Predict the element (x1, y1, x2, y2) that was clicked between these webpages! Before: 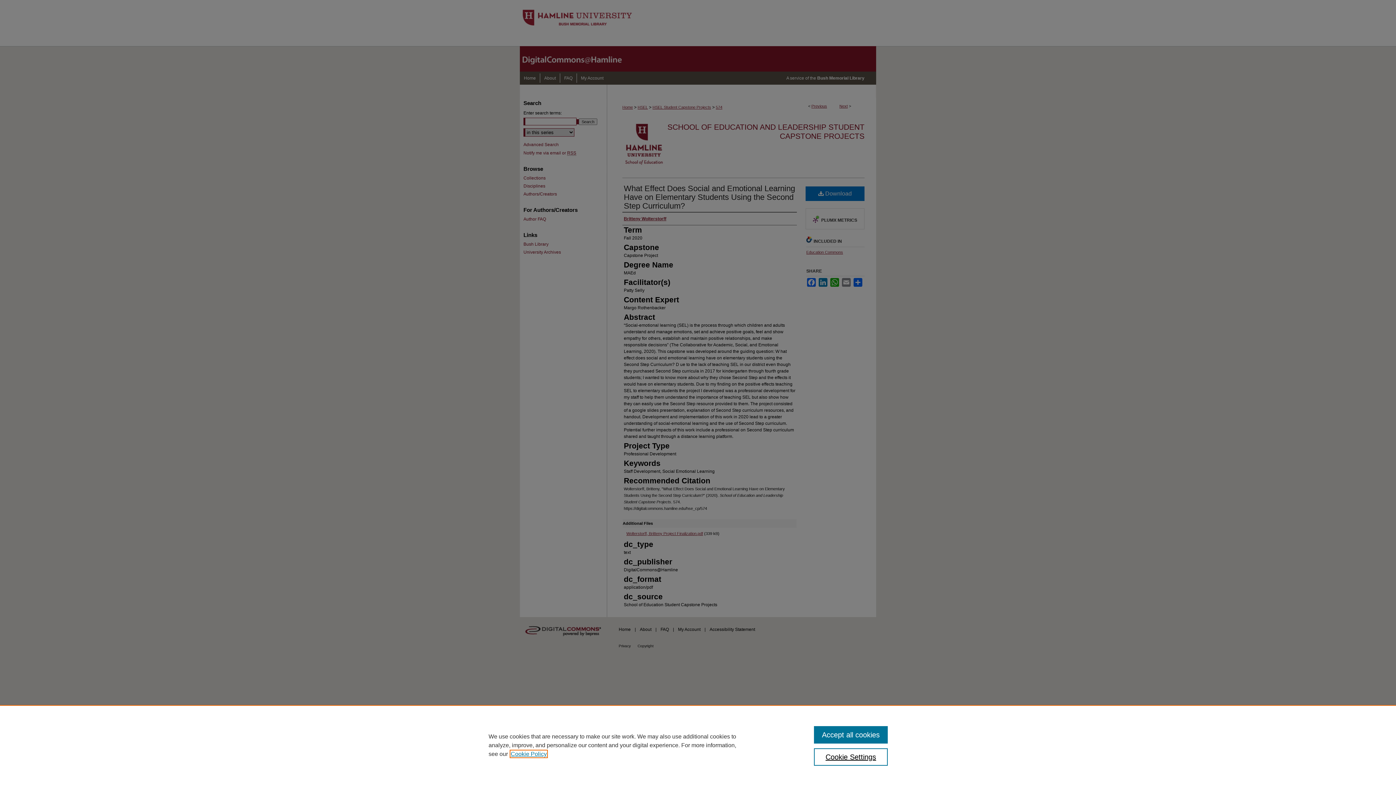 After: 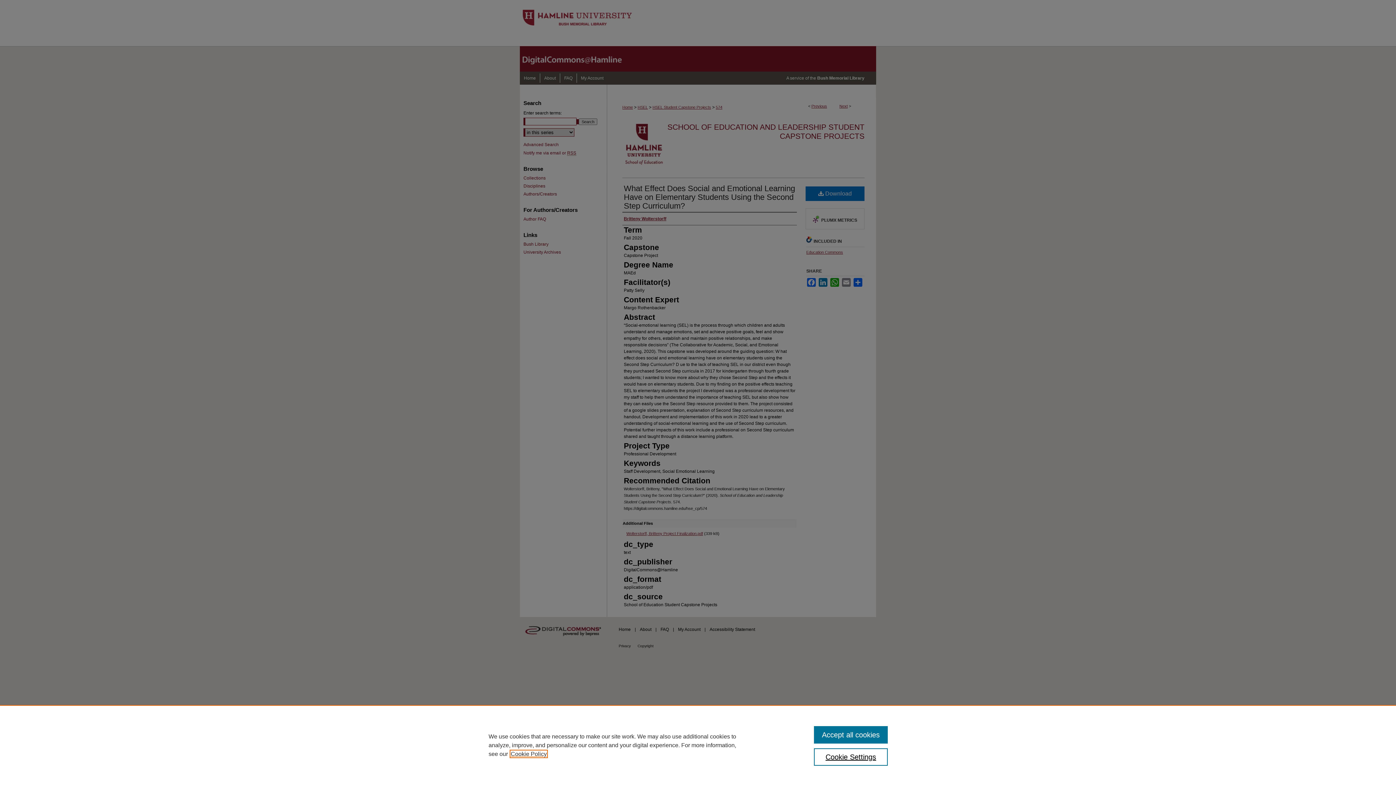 Action: label: , opens in a new tab bbox: (510, 751, 546, 757)